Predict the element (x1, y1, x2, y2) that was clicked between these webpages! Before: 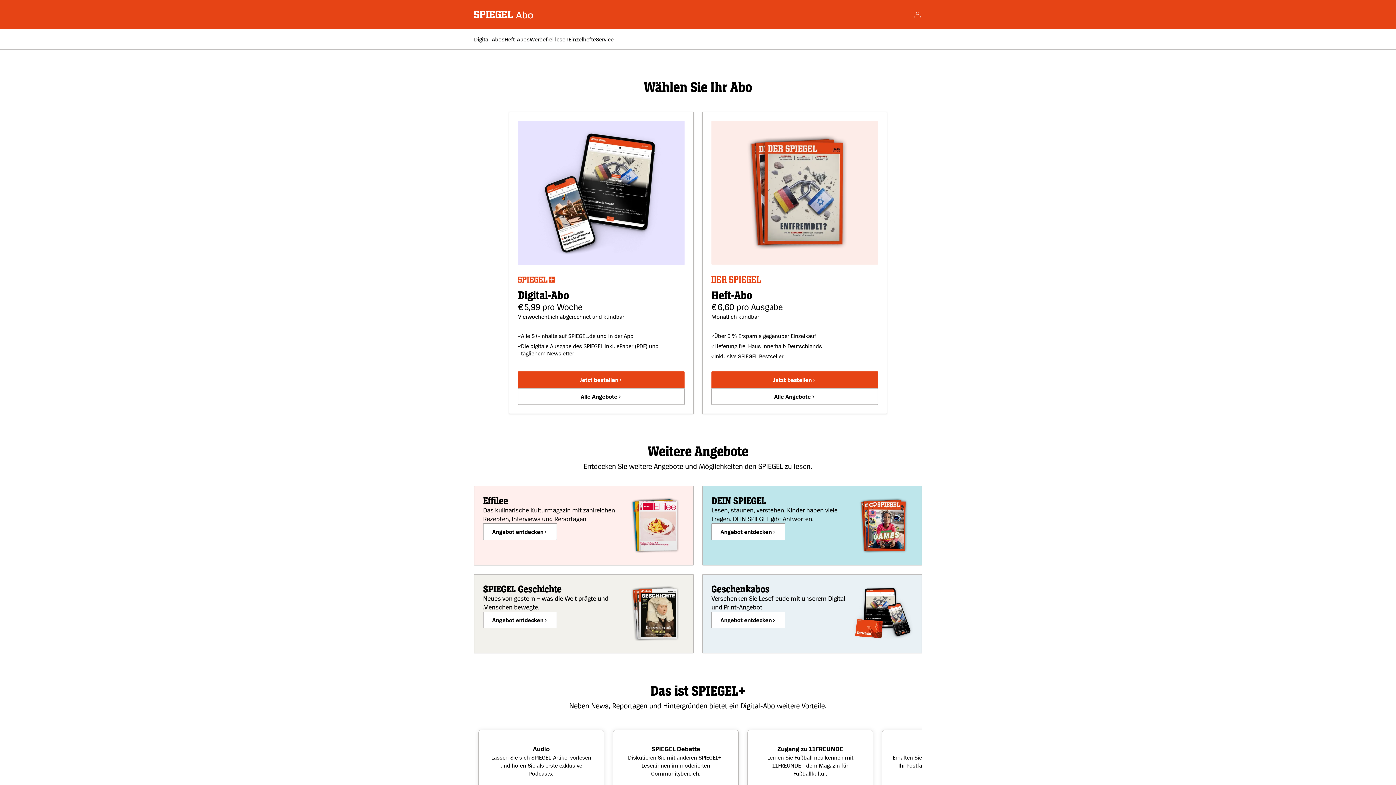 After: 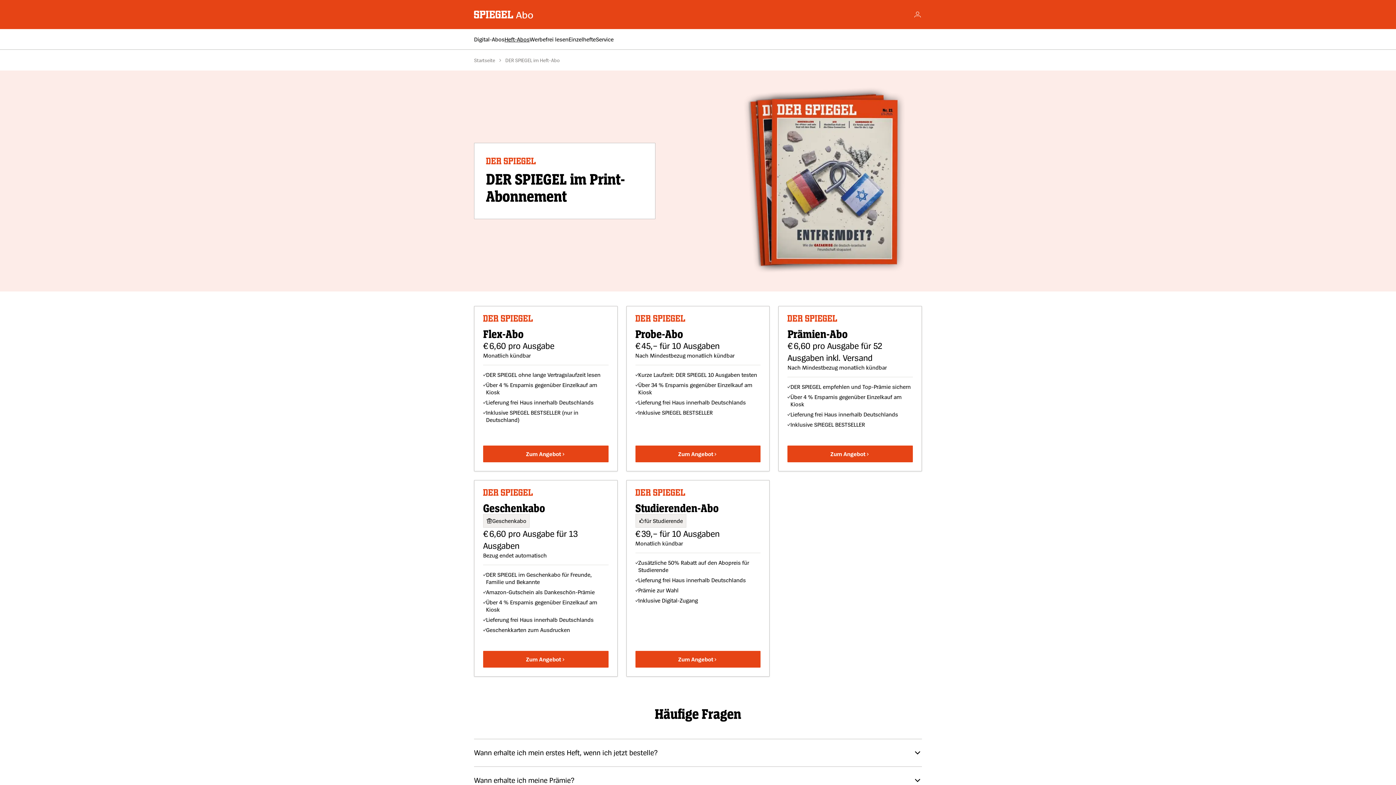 Action: label: Heft-Abos bbox: (504, 35, 529, 42)